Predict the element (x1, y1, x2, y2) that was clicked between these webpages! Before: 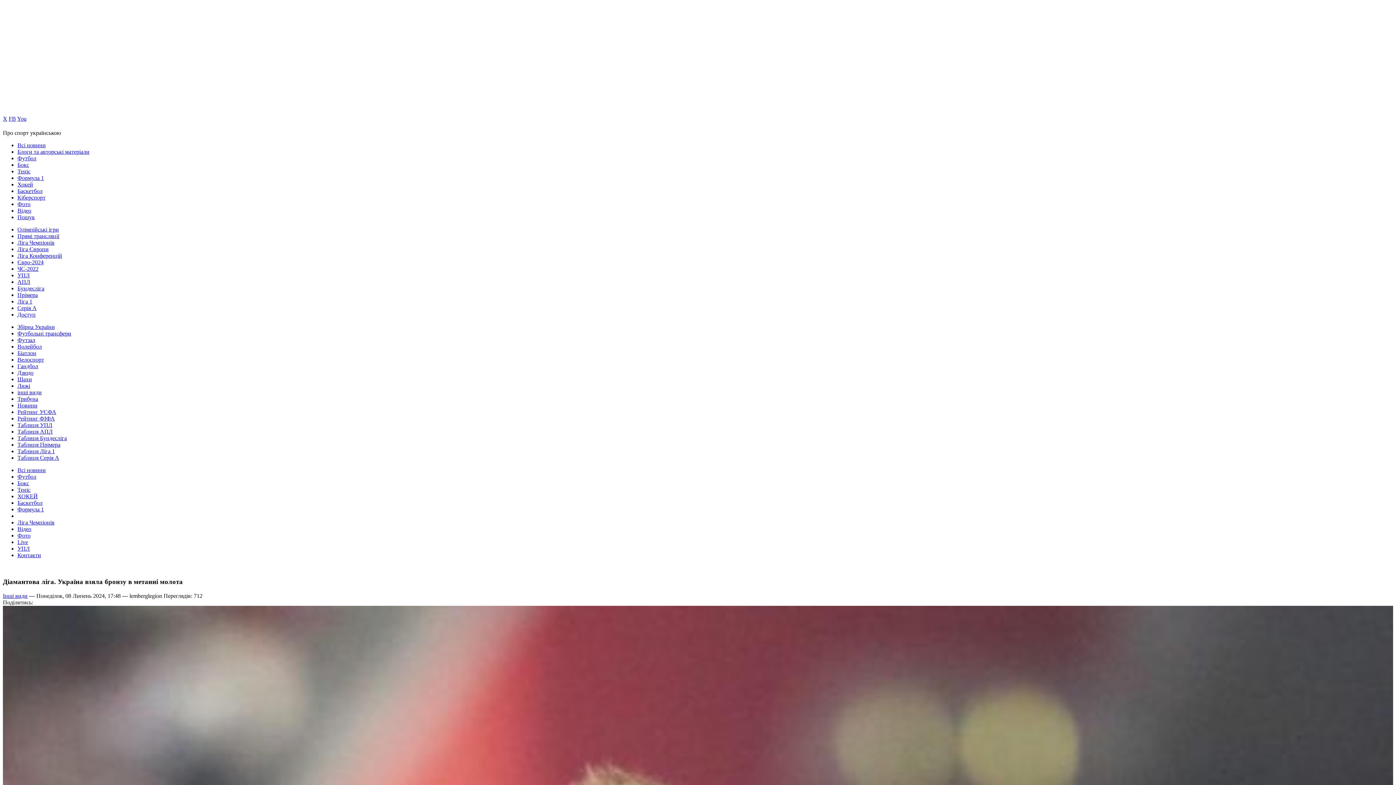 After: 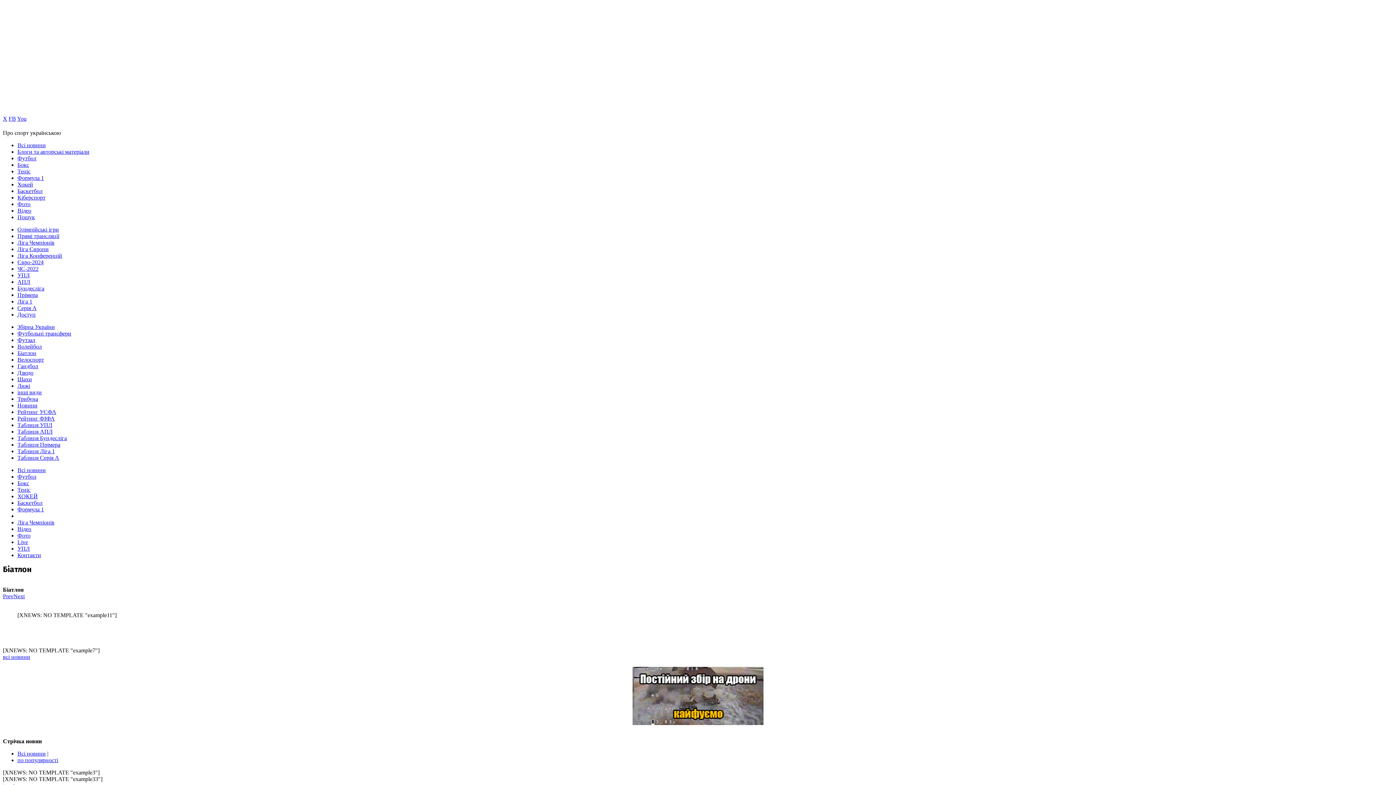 Action: bbox: (17, 350, 36, 356) label: Біатлон